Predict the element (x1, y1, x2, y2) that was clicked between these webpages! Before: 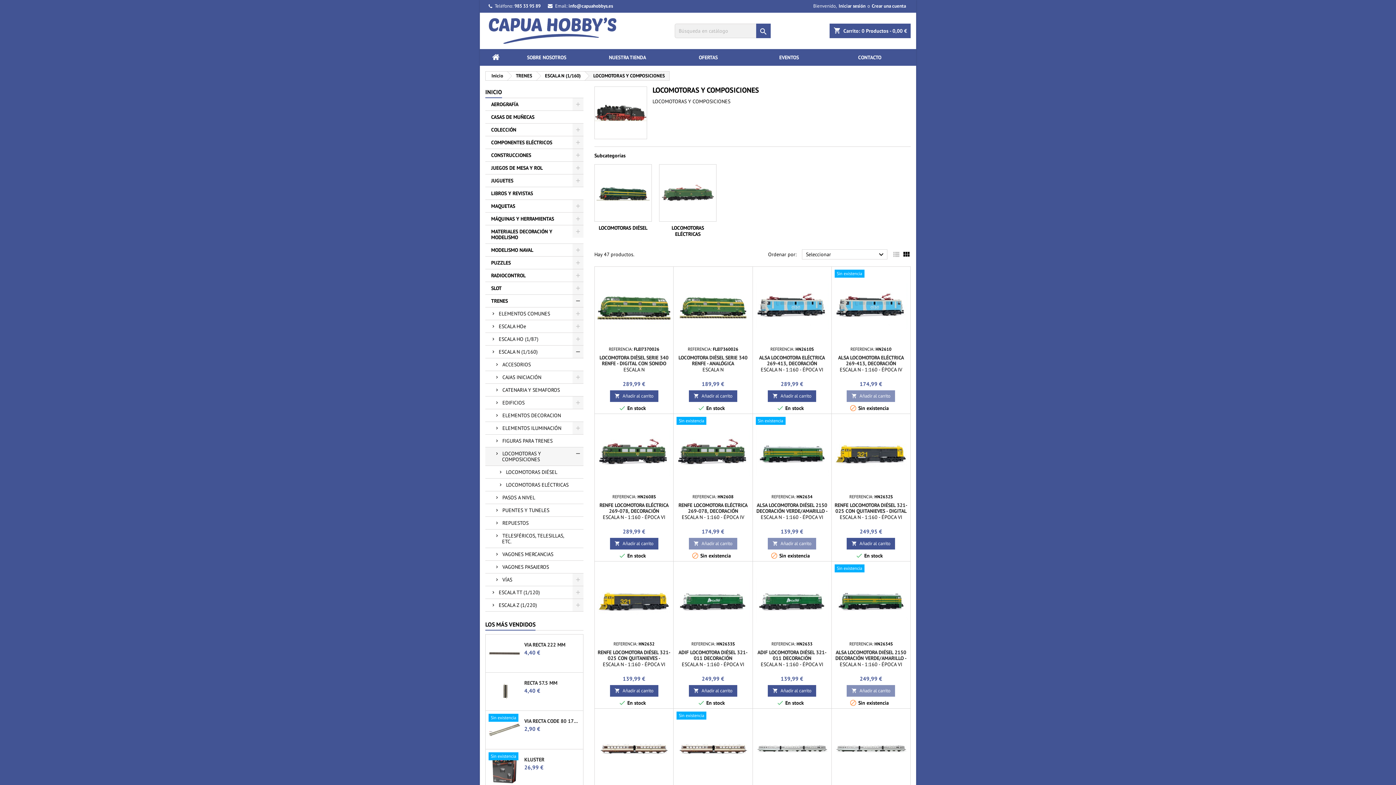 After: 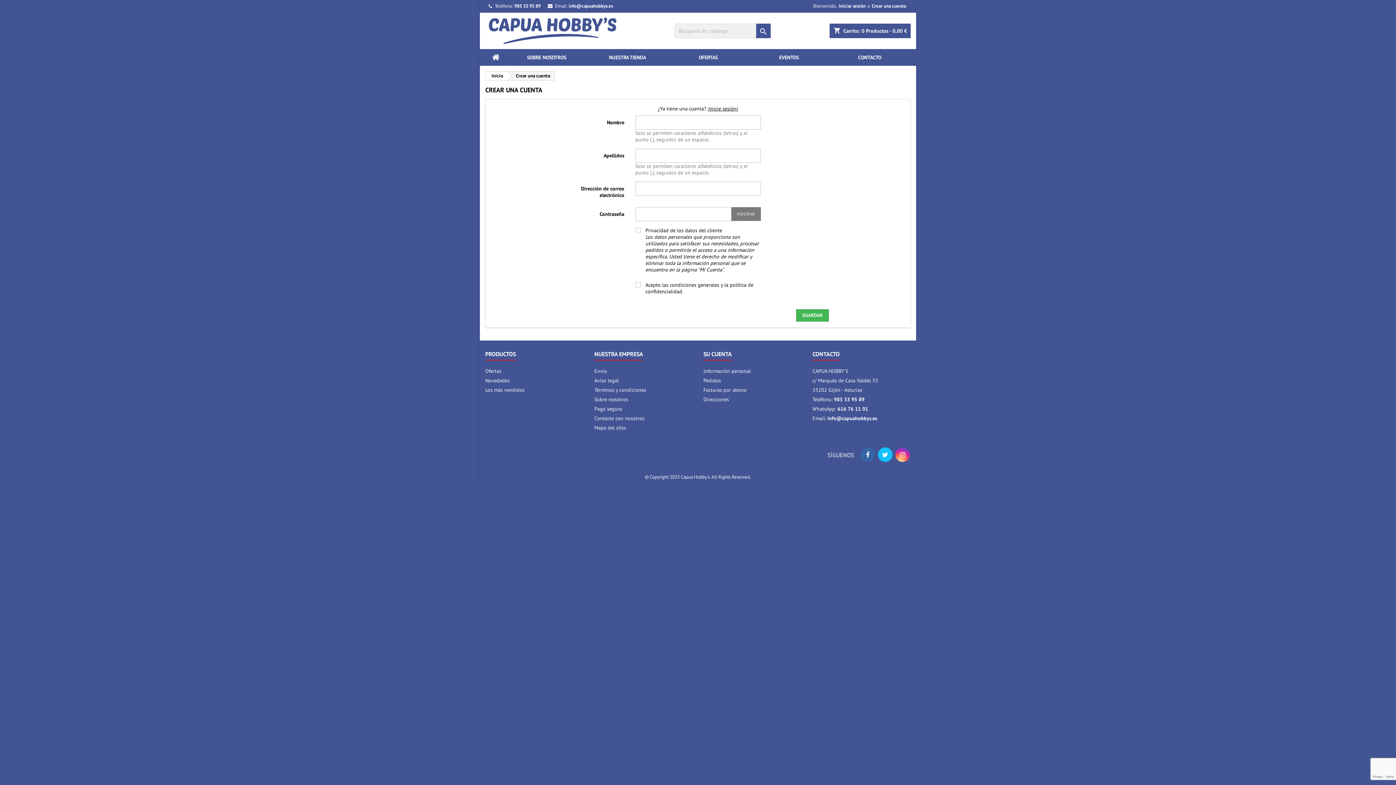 Action: bbox: (871, 0, 906, 12) label: Crear una cuenta